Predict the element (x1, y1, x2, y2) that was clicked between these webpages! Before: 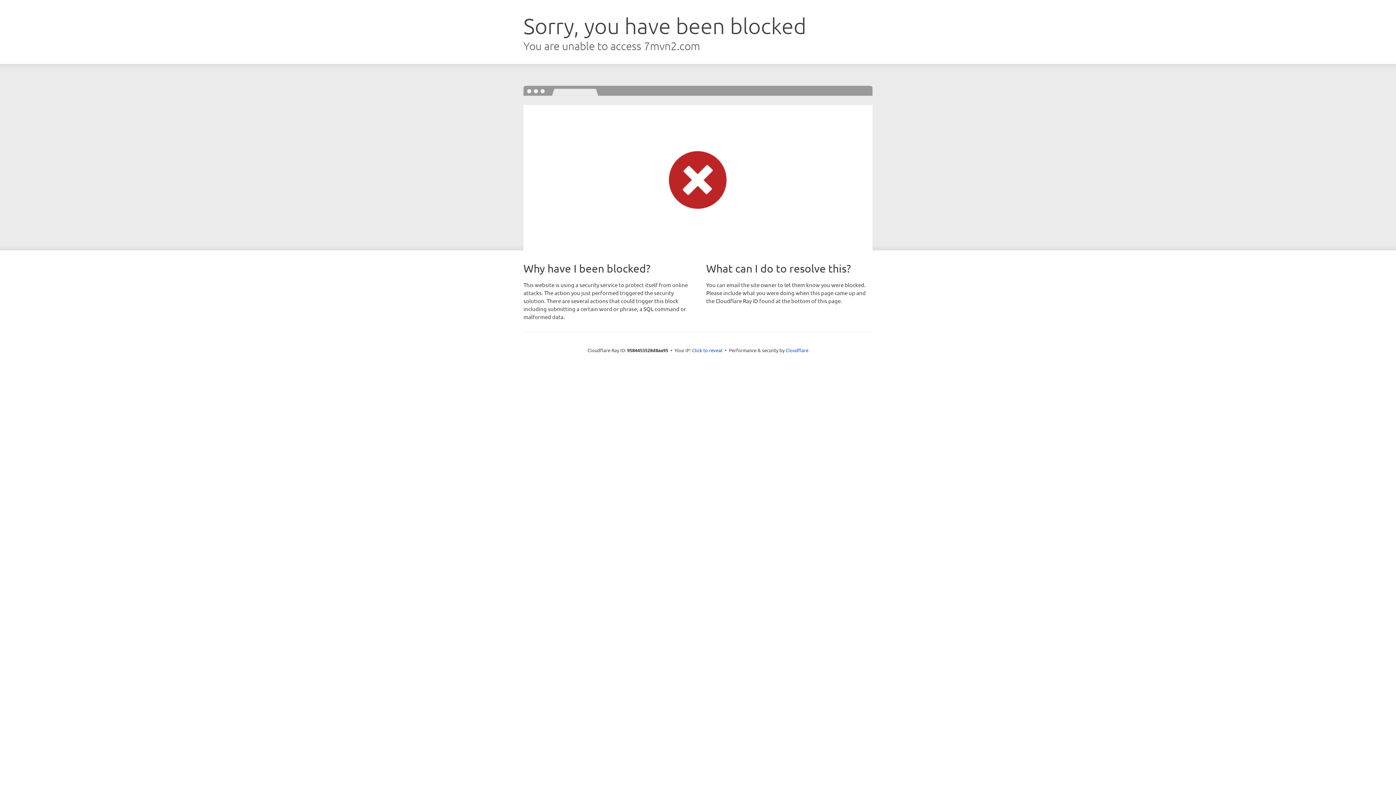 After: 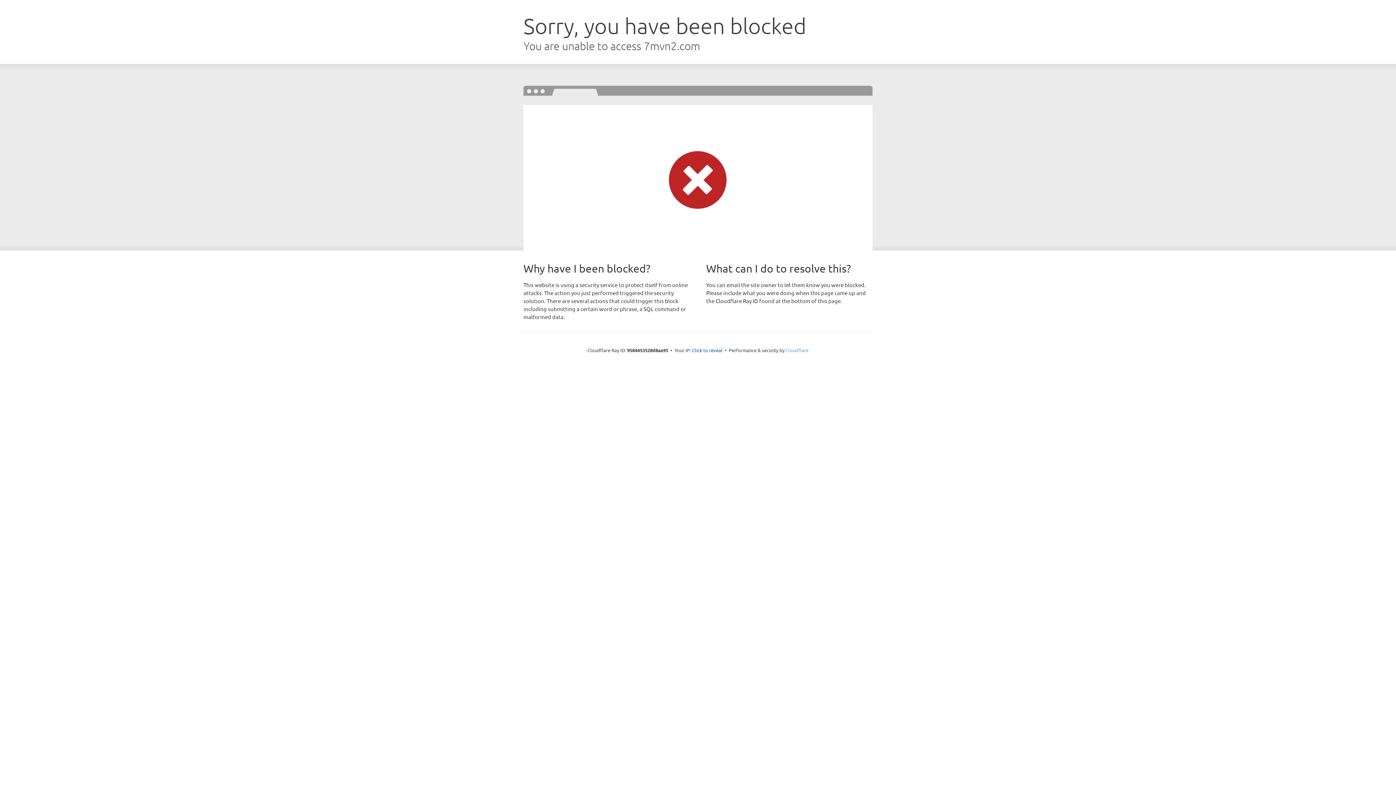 Action: bbox: (785, 347, 808, 353) label: Cloudflare